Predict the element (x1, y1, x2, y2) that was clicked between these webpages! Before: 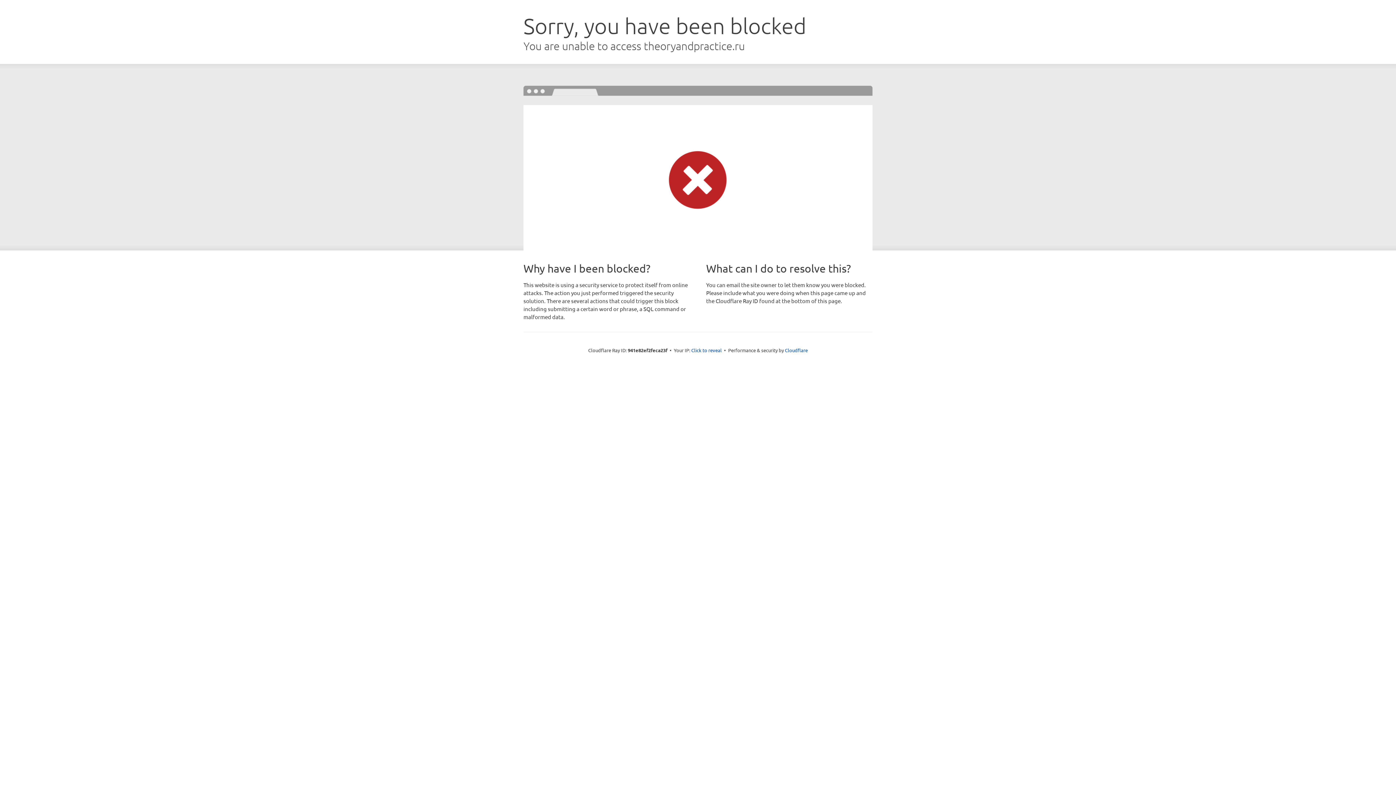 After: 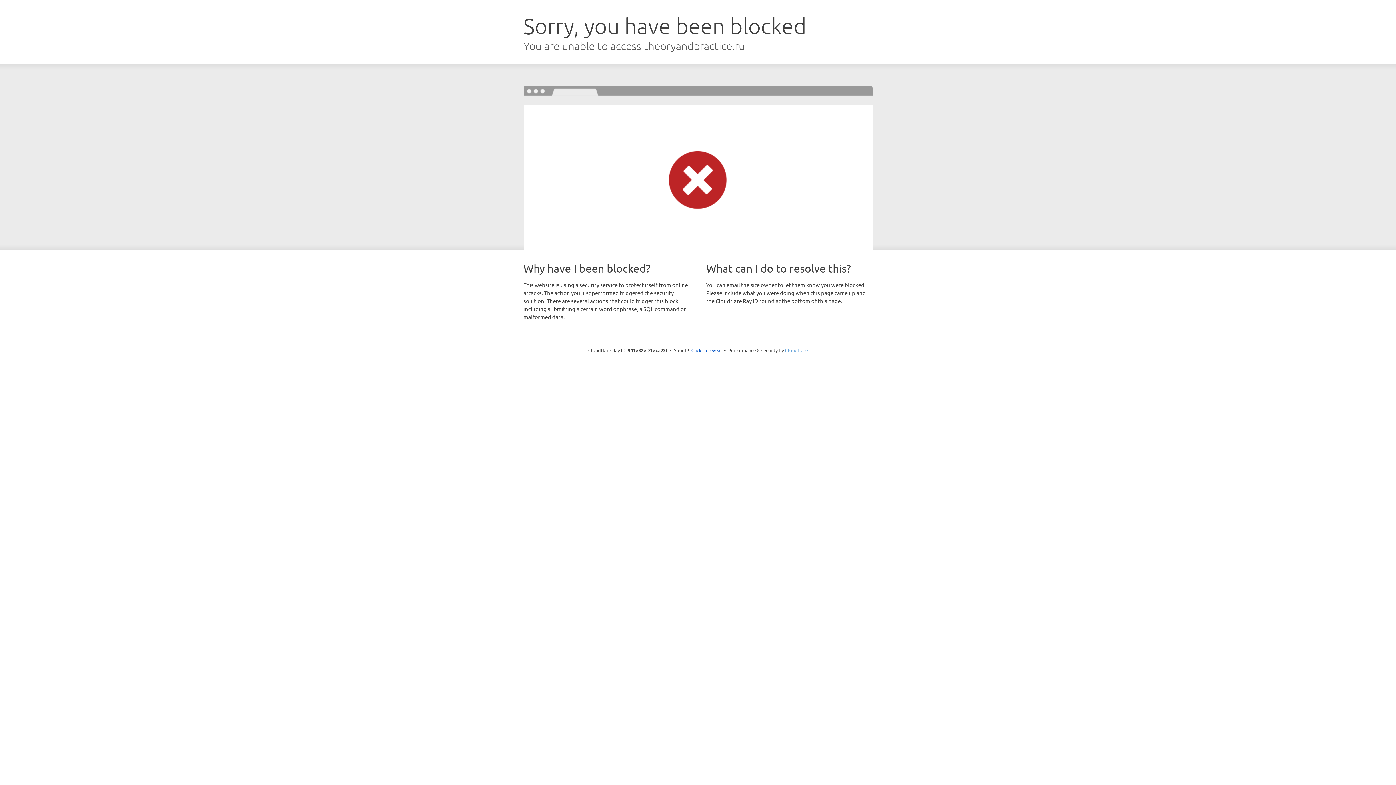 Action: bbox: (785, 347, 808, 353) label: Cloudflare